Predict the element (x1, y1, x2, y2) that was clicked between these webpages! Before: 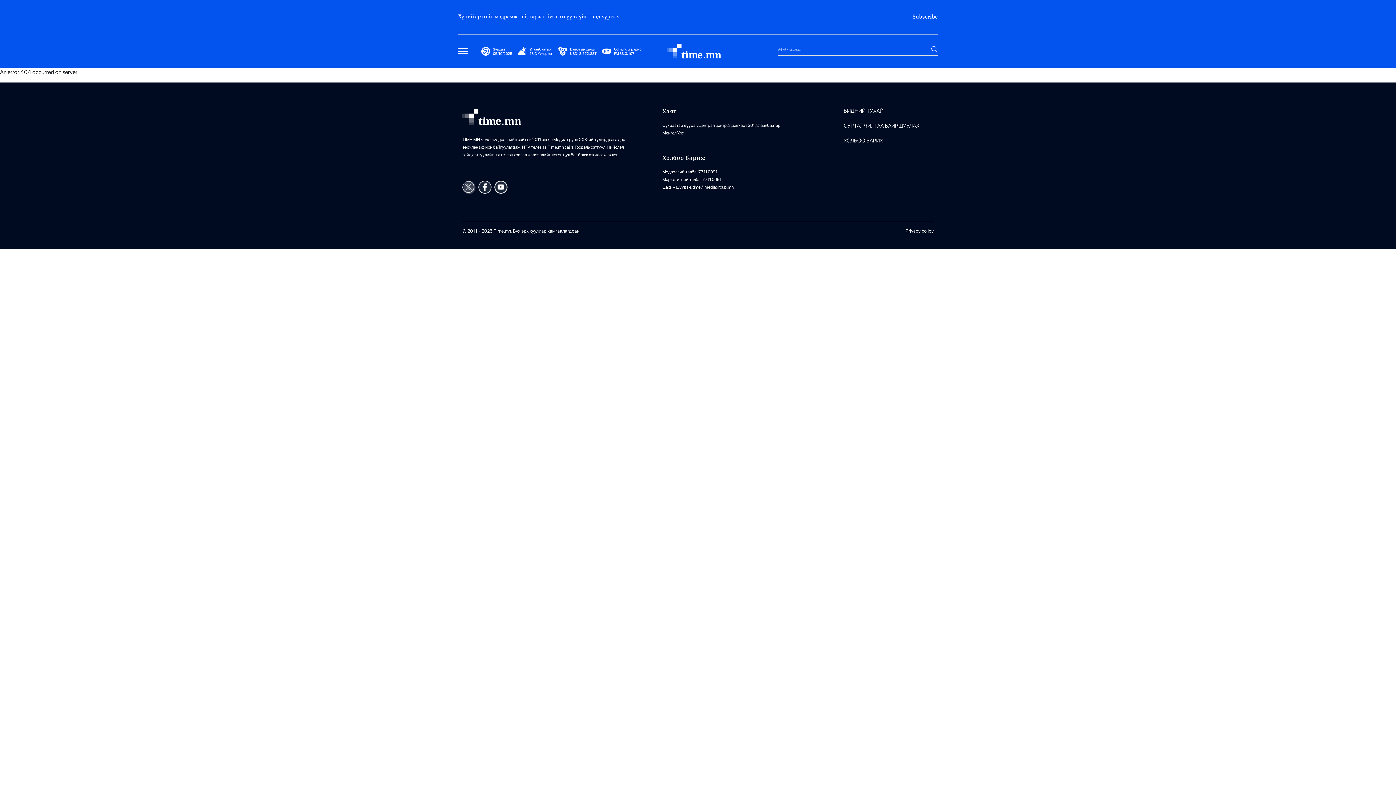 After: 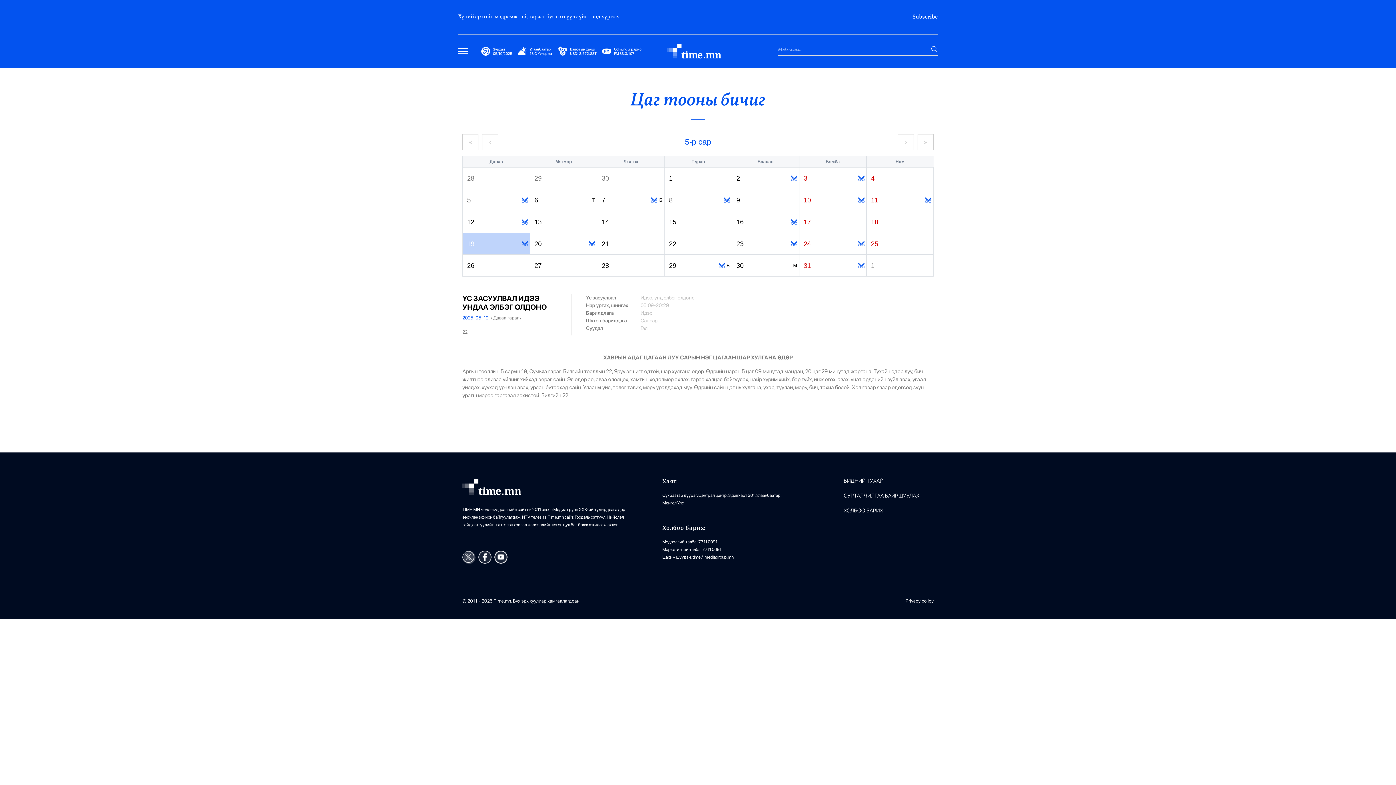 Action: bbox: (478, 46, 515, 55) label: Зурхай
05/19/2025